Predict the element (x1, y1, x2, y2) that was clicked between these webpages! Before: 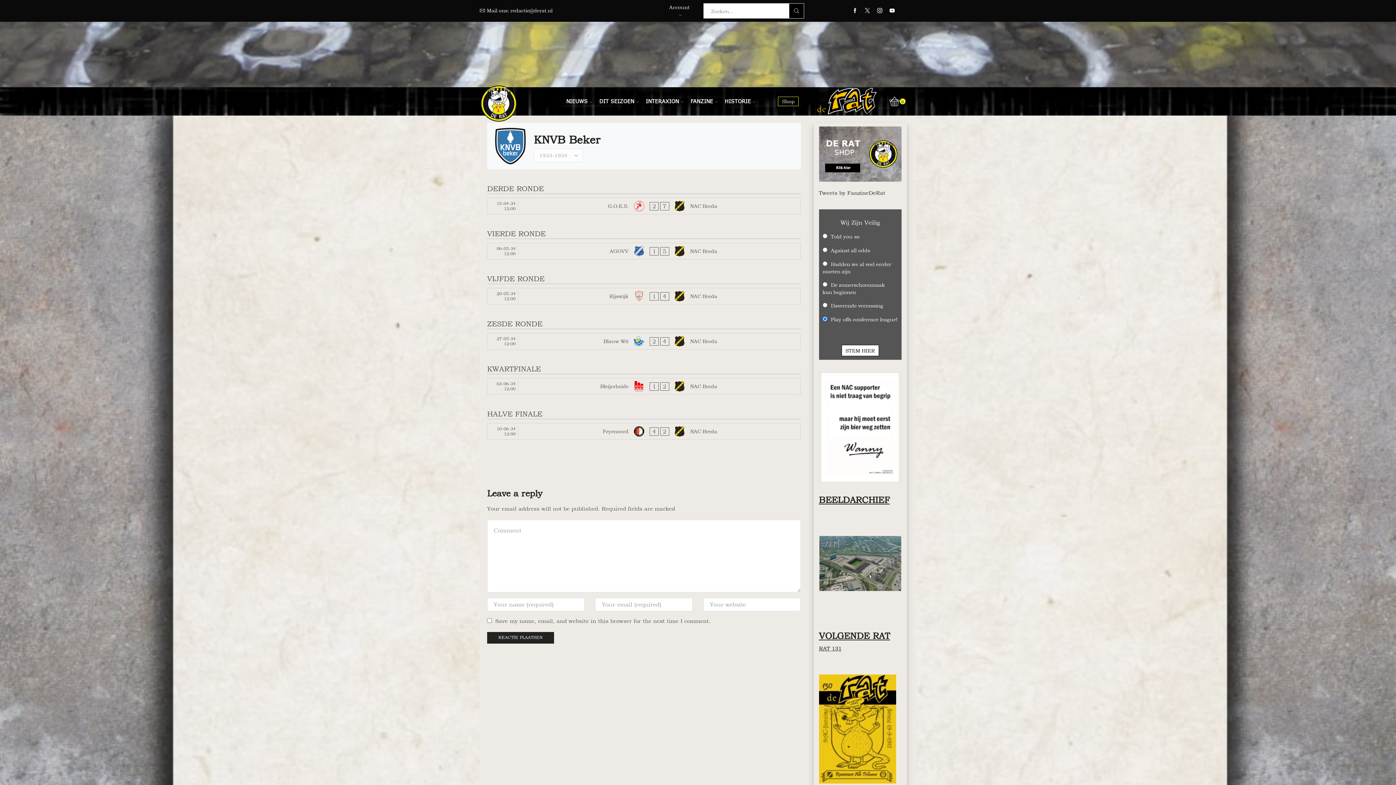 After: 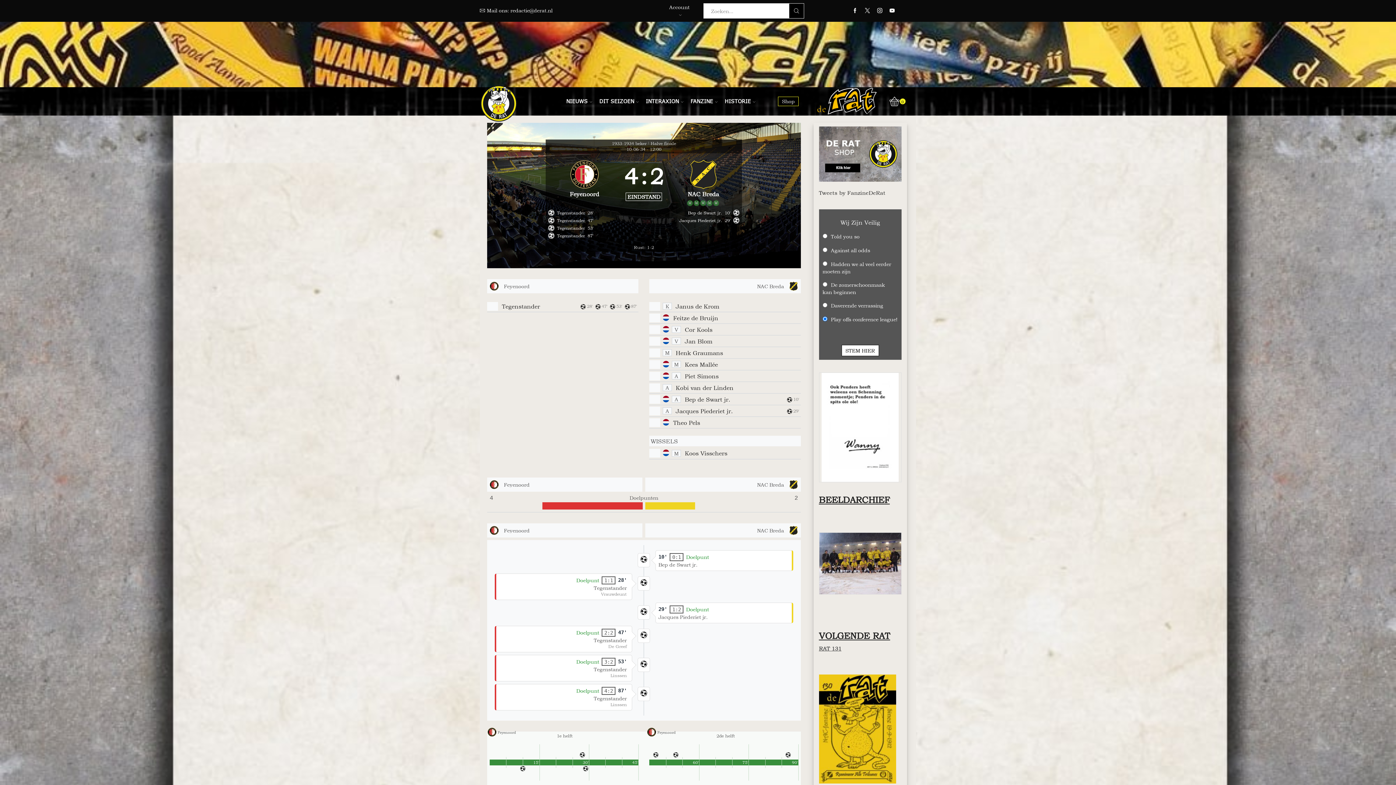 Action: bbox: (487, 423, 800, 439)